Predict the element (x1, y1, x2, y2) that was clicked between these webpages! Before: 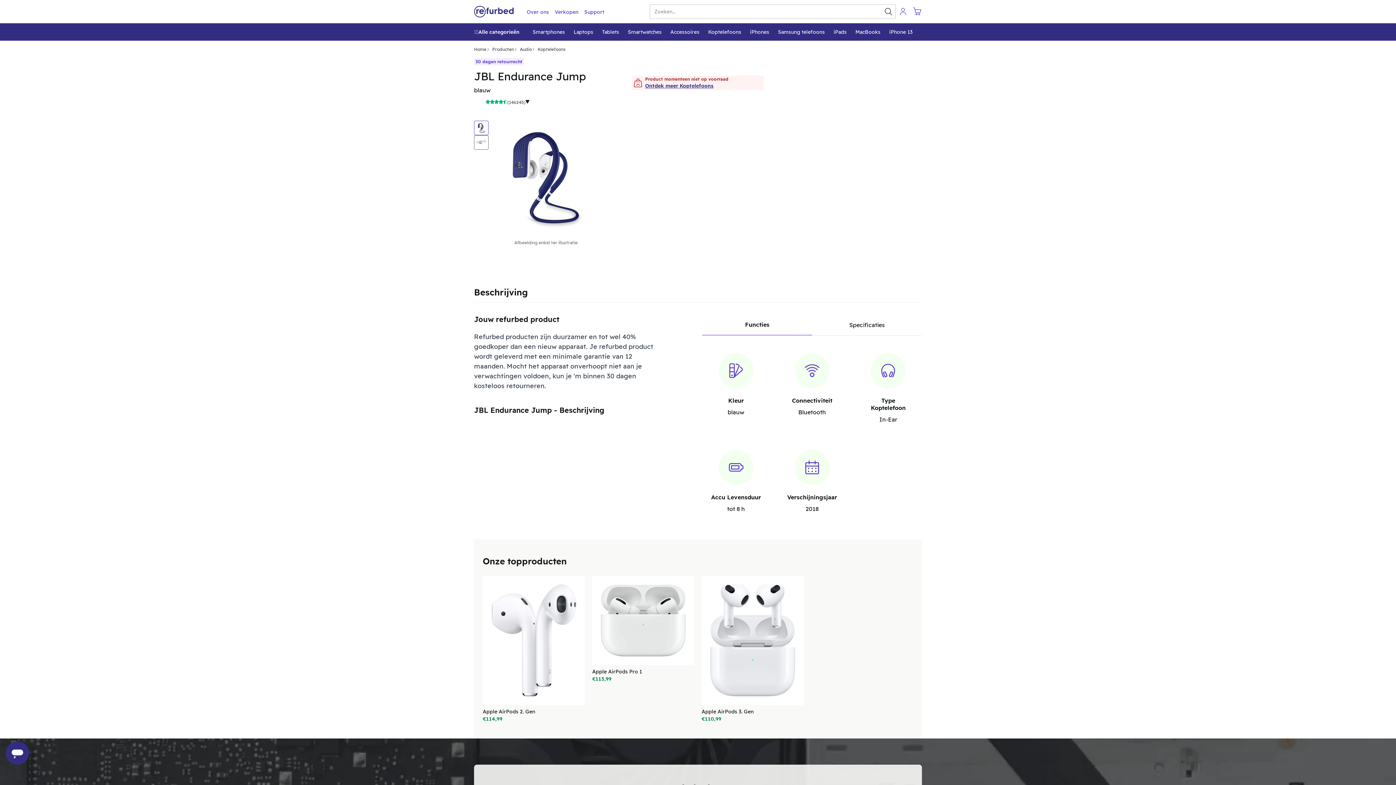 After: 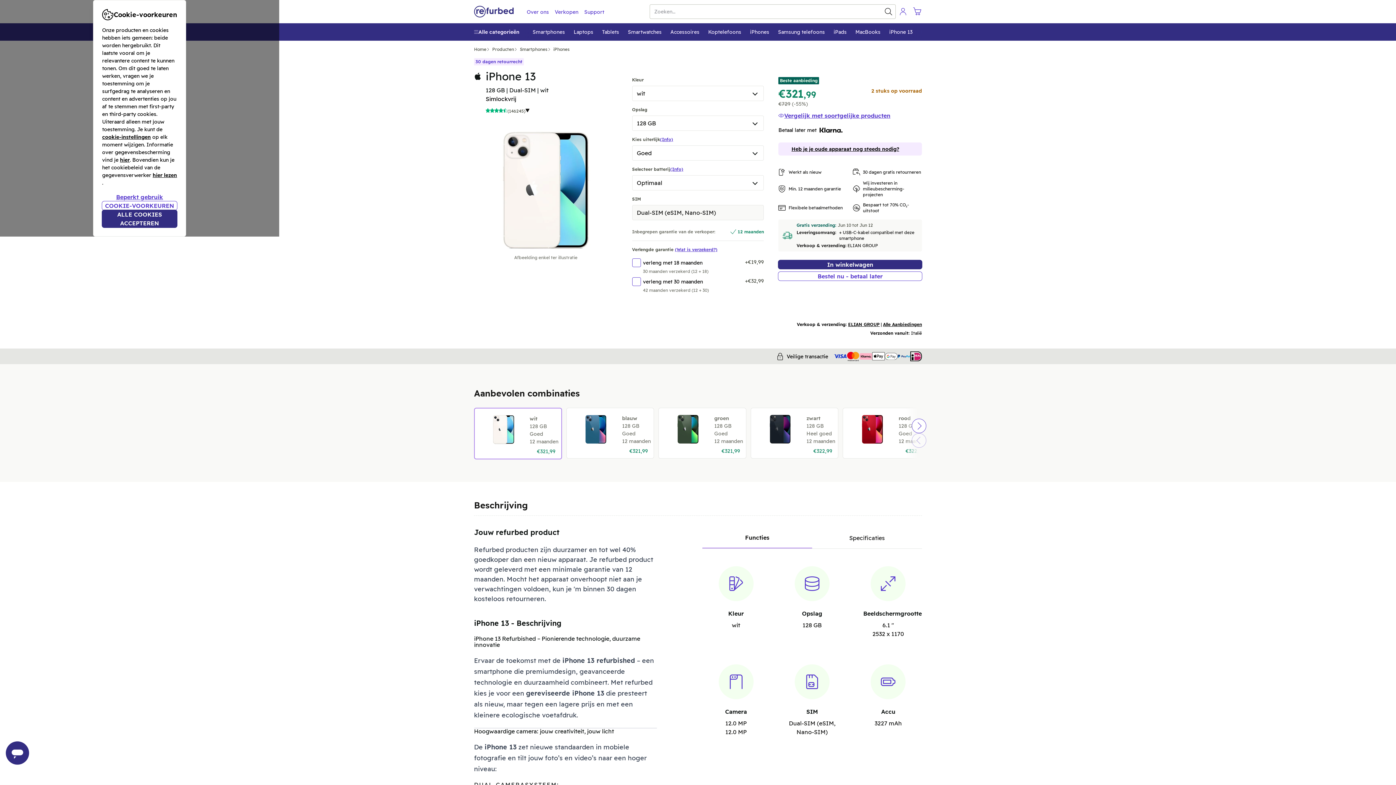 Action: label: iPhone 13 bbox: (885, 24, 917, 40)